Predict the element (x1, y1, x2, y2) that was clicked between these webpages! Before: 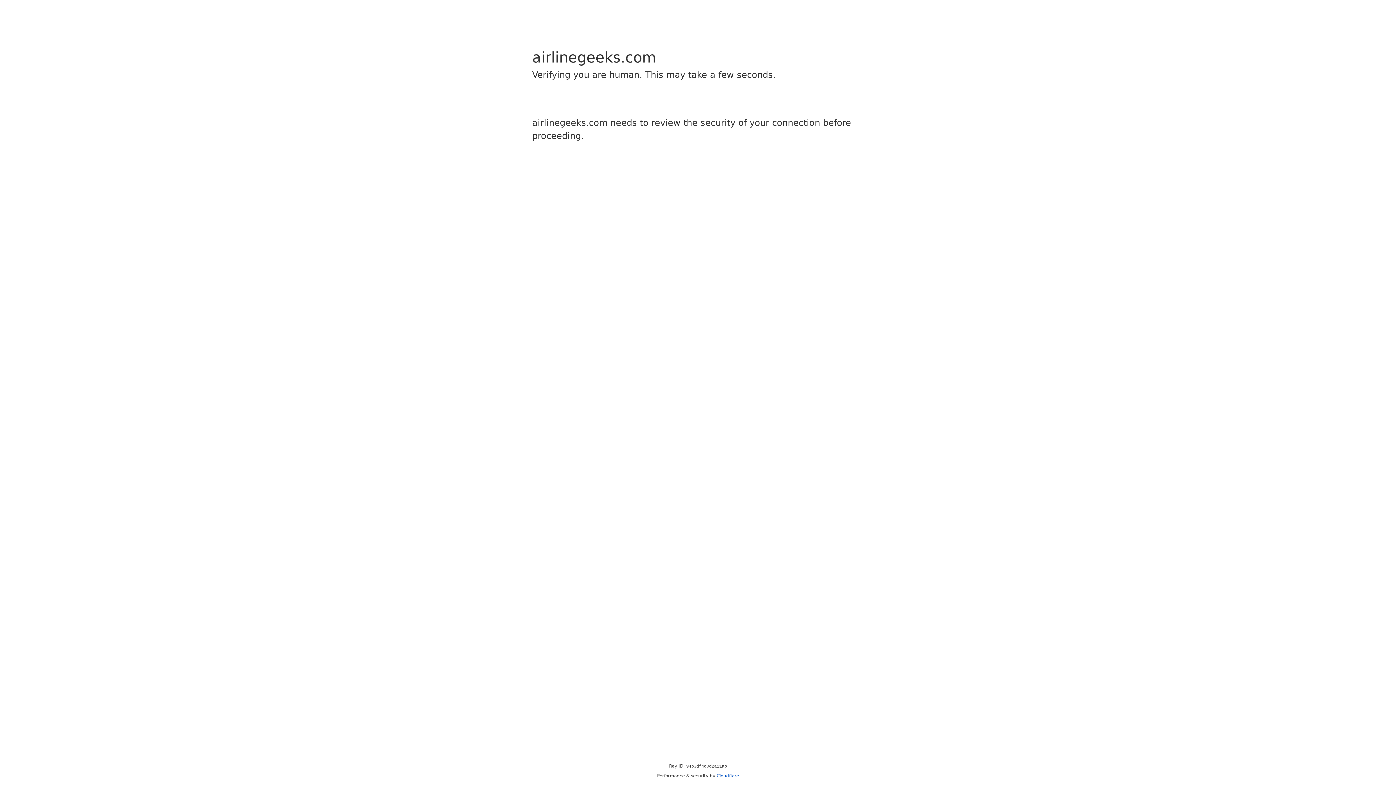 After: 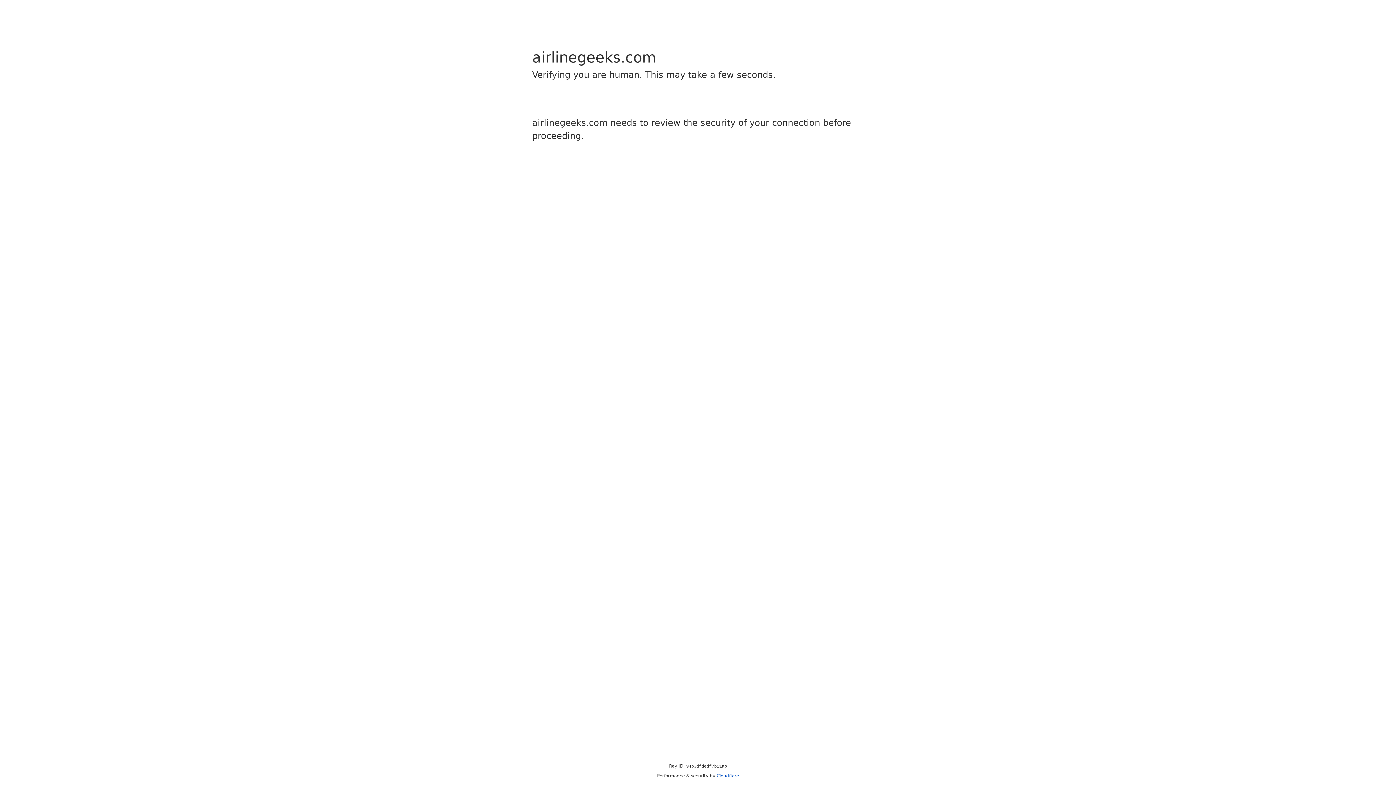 Action: bbox: (716, 773, 739, 778) label: Cloudflare